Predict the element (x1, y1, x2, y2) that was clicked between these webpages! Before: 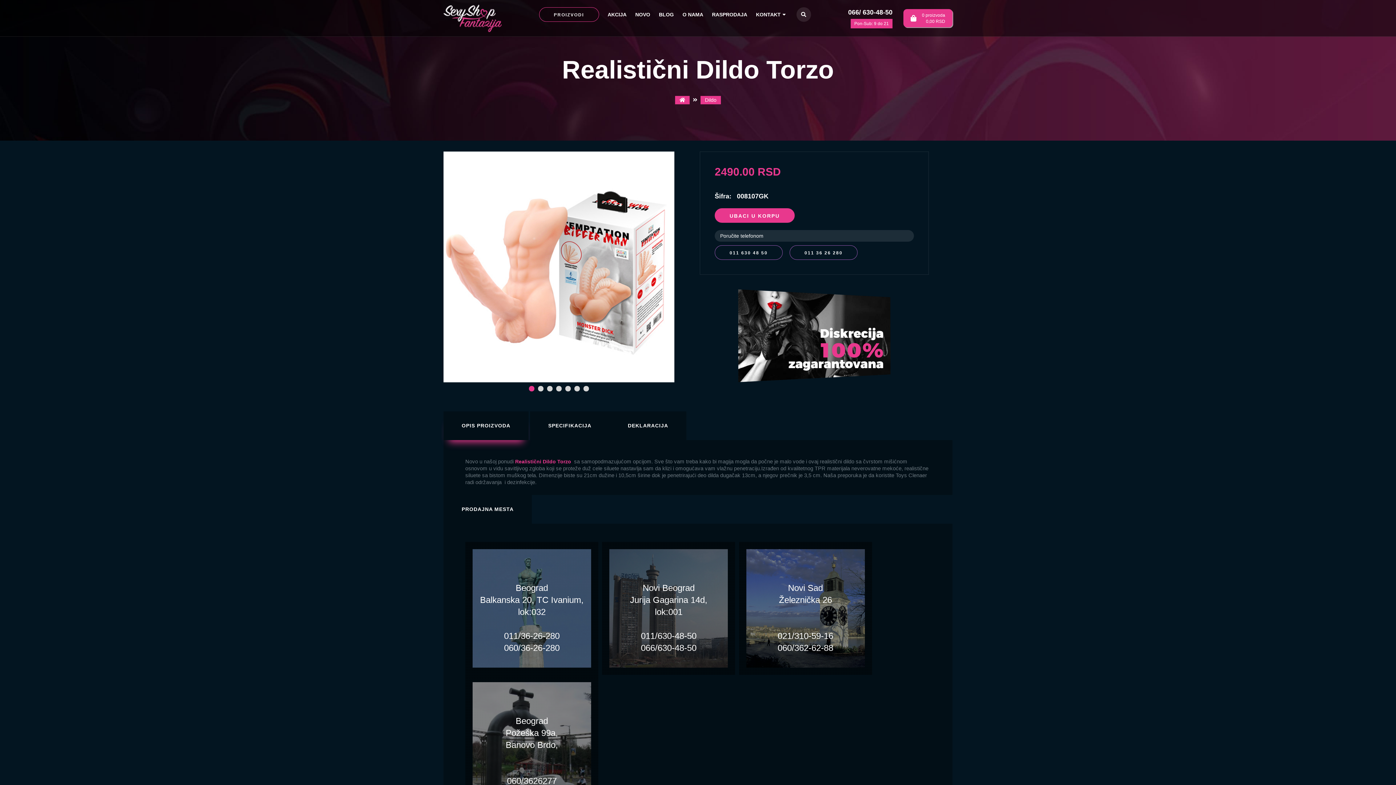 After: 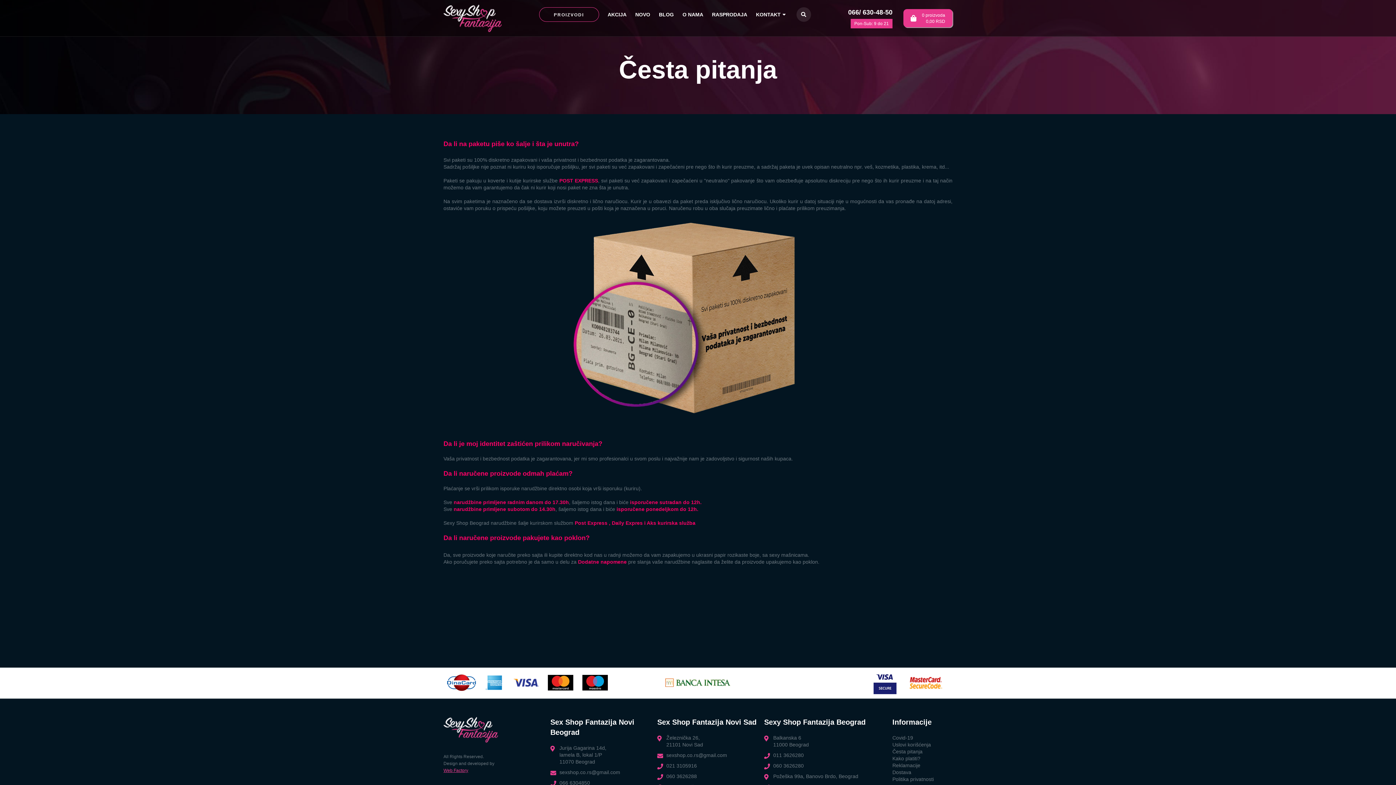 Action: bbox: (738, 289, 890, 382)